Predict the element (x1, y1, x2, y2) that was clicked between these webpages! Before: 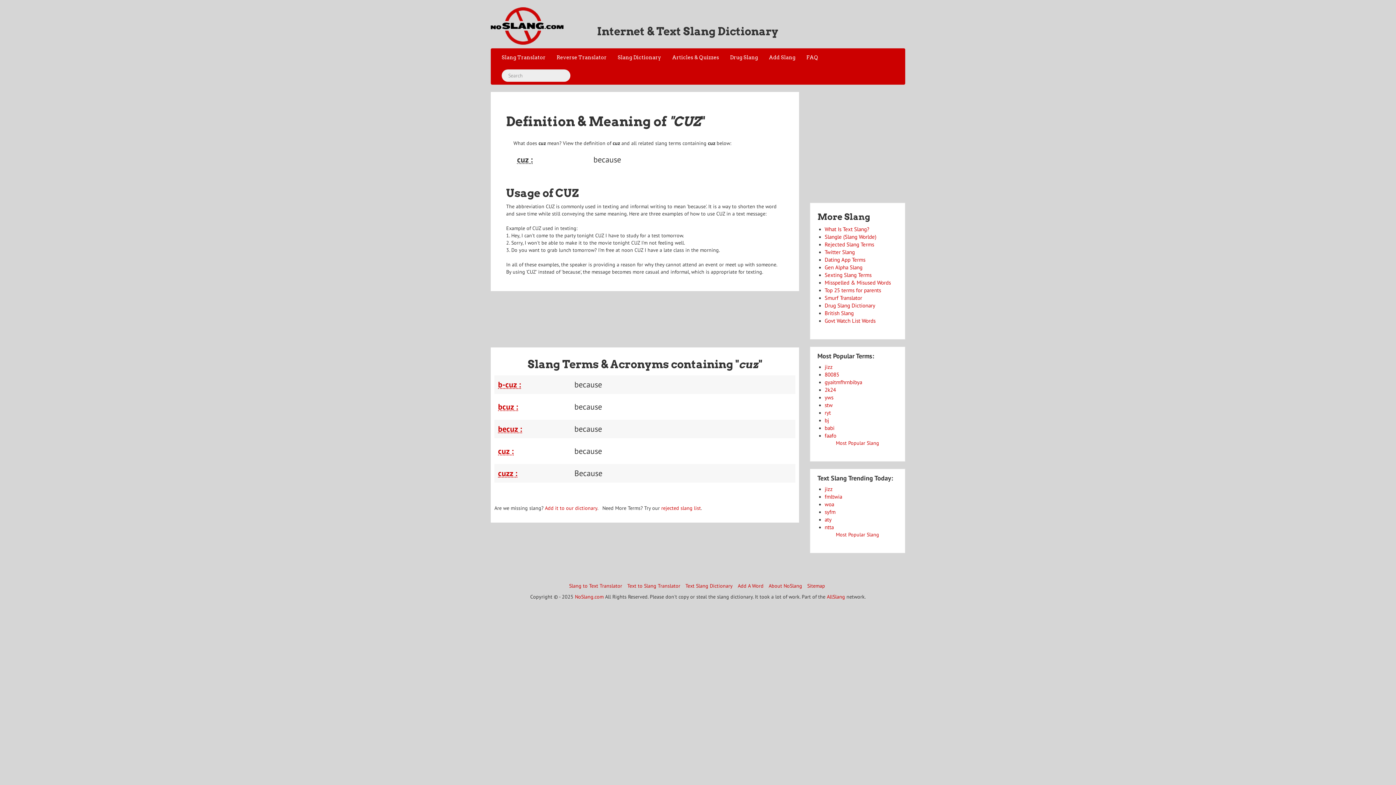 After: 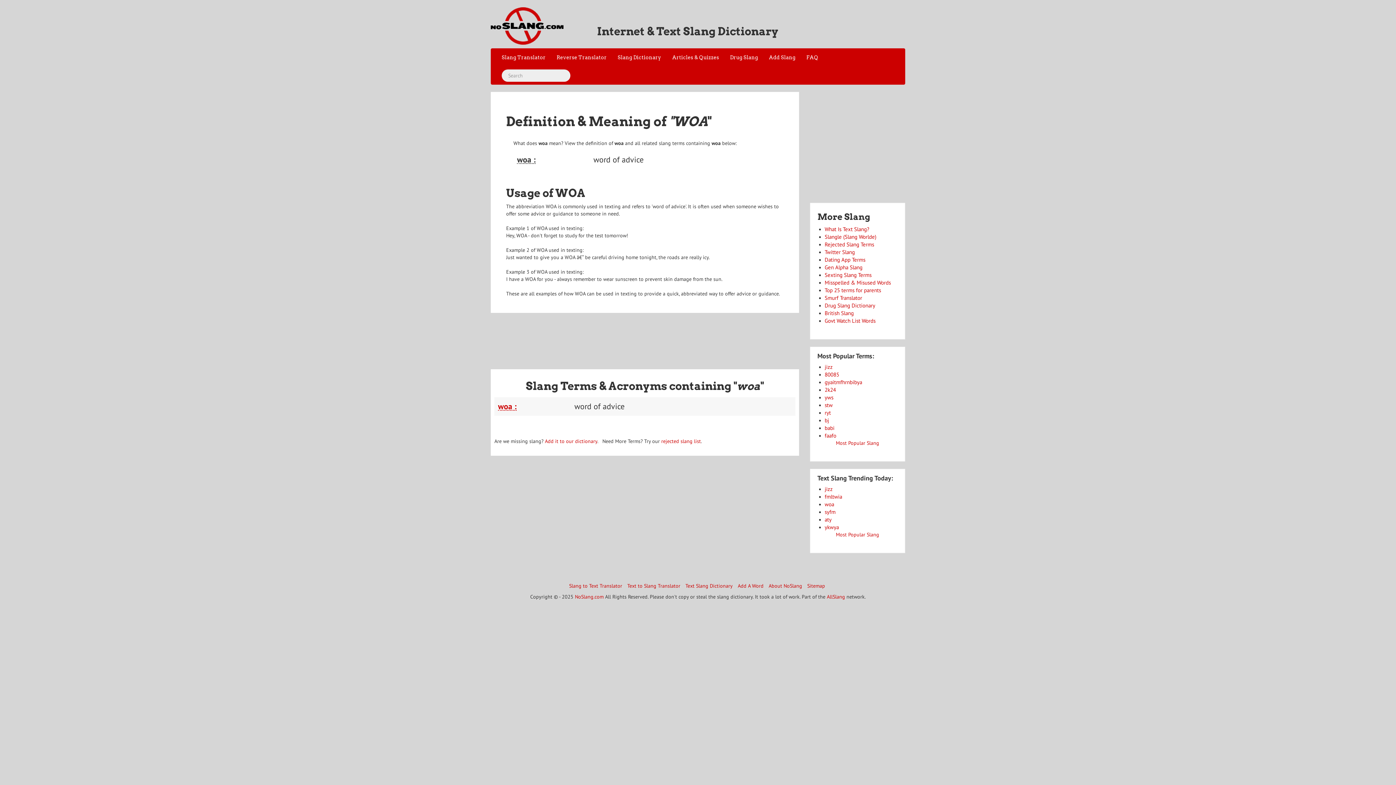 Action: bbox: (824, 501, 834, 508) label: woa